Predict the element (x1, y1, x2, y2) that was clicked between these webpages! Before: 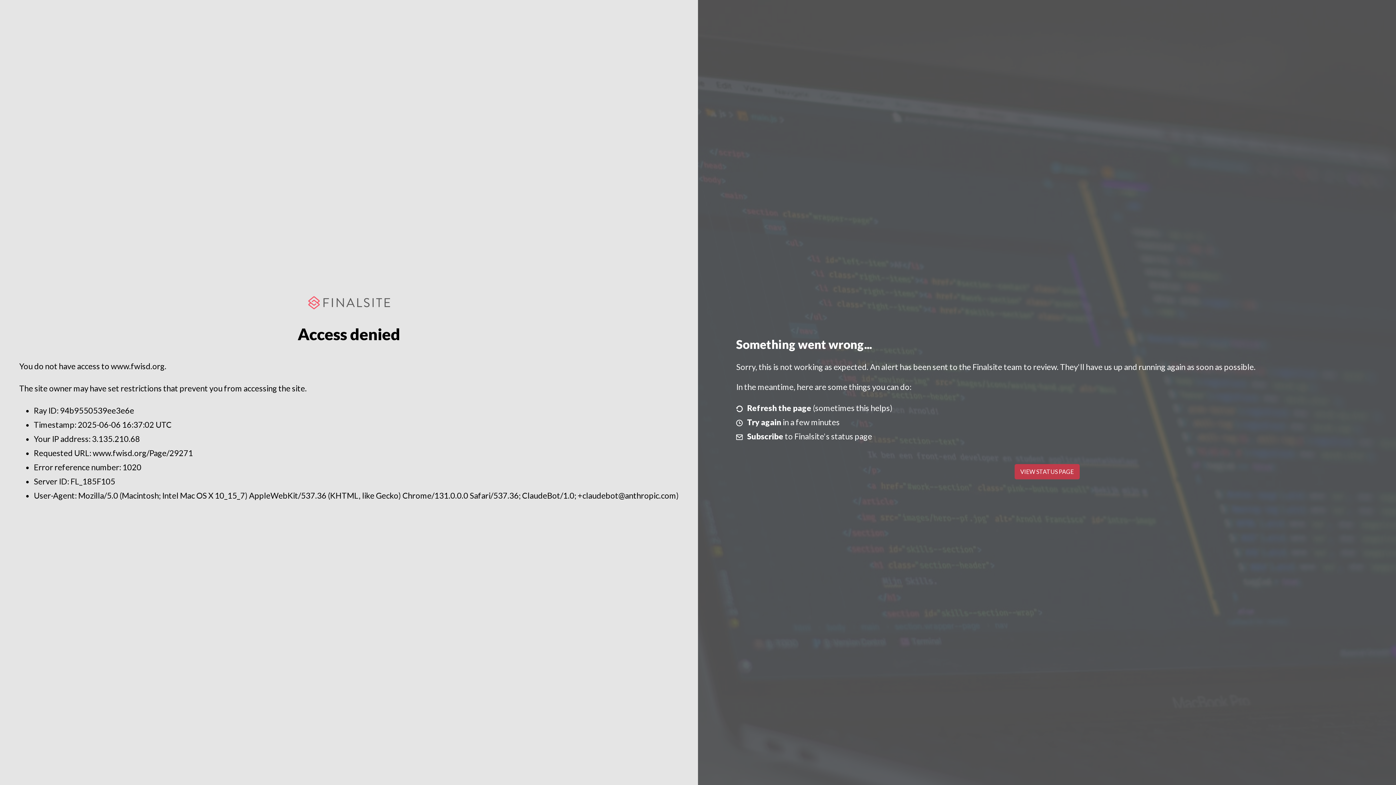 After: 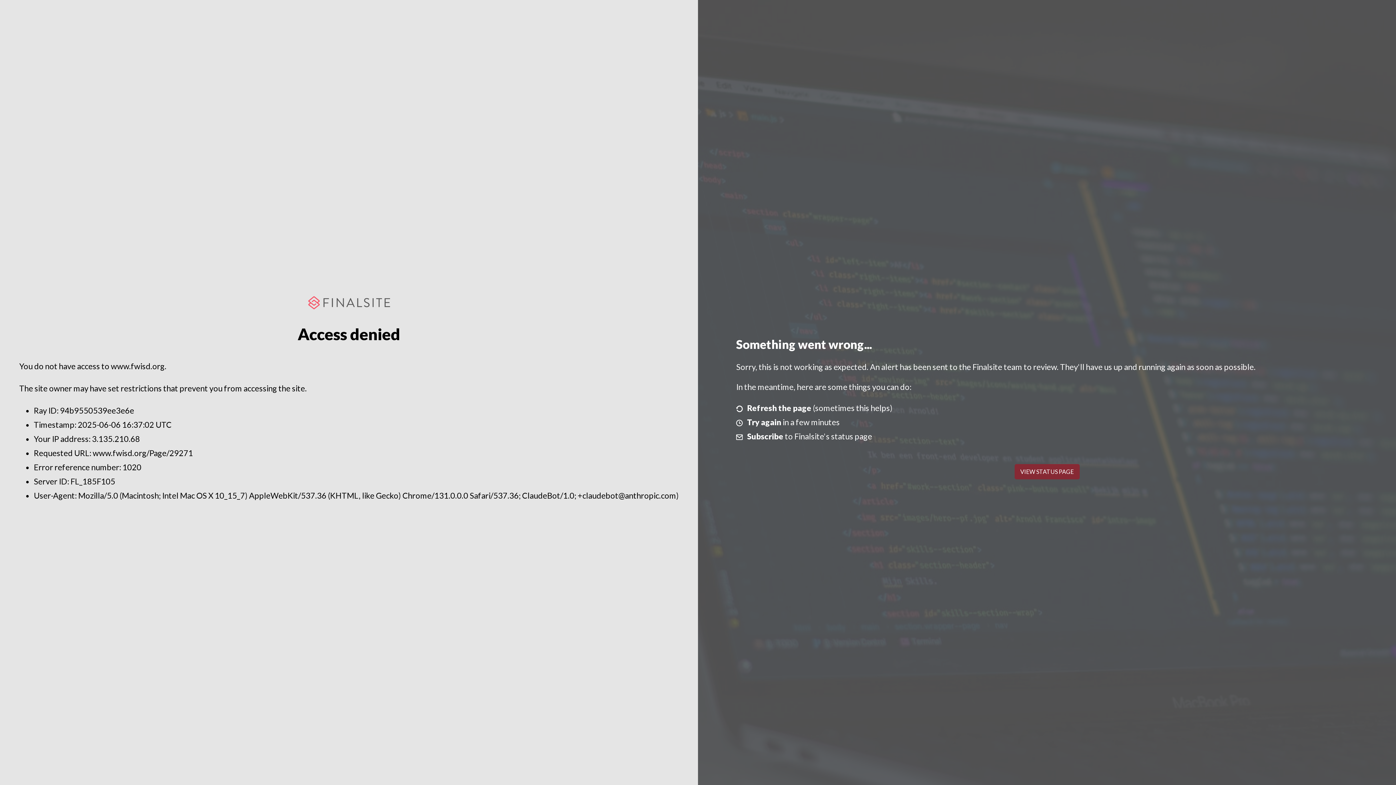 Action: bbox: (1014, 464, 1079, 479) label: VIEW STATUS PAGE